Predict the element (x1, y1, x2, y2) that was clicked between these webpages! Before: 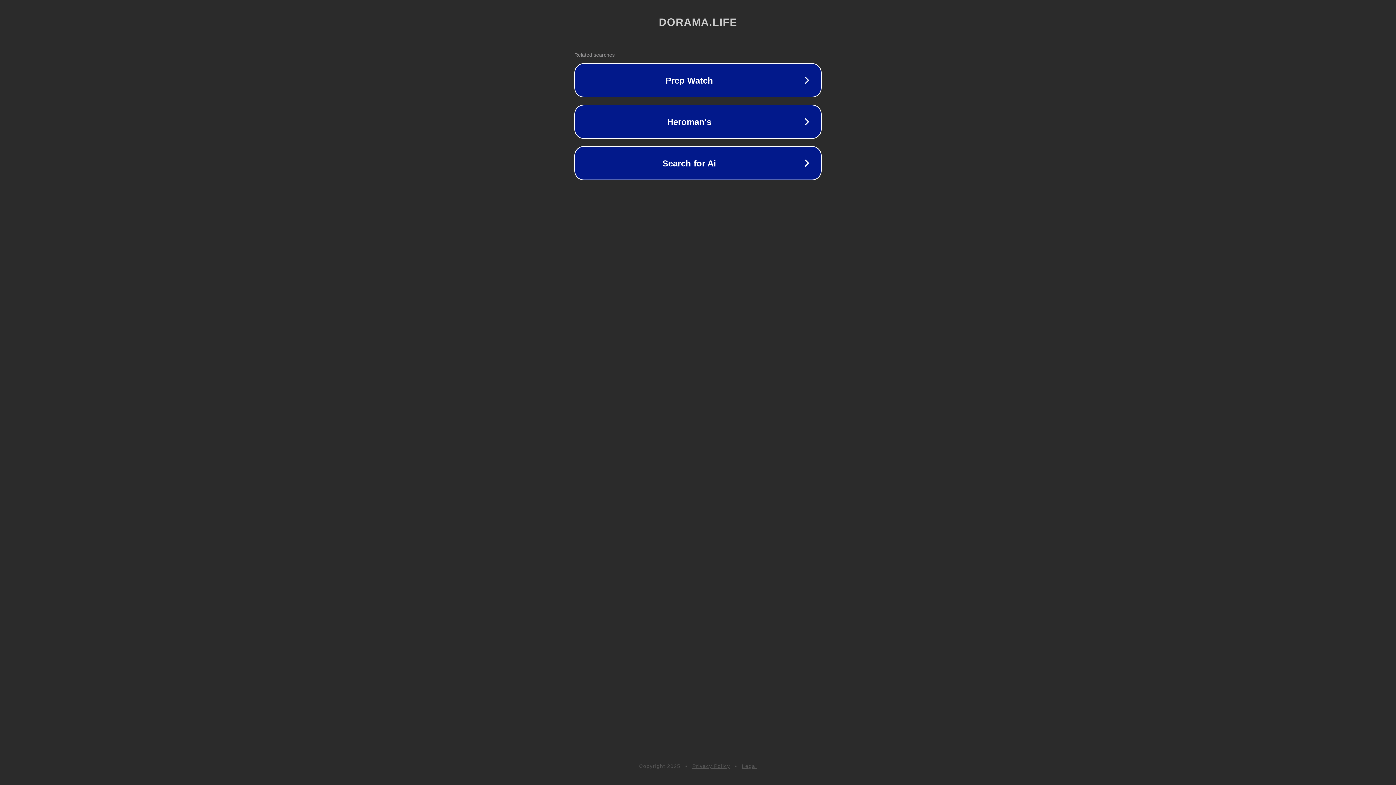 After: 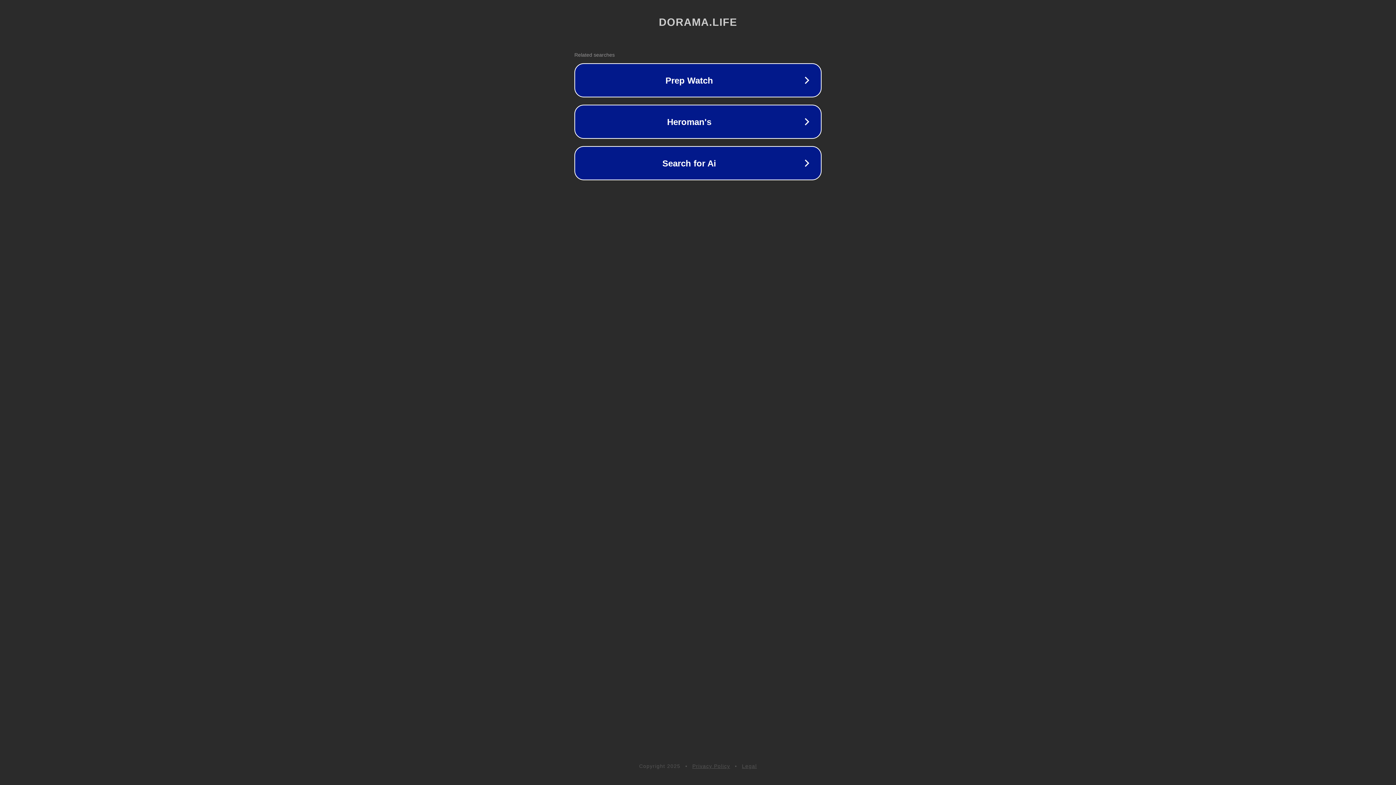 Action: label: Privacy Policy bbox: (692, 763, 730, 769)